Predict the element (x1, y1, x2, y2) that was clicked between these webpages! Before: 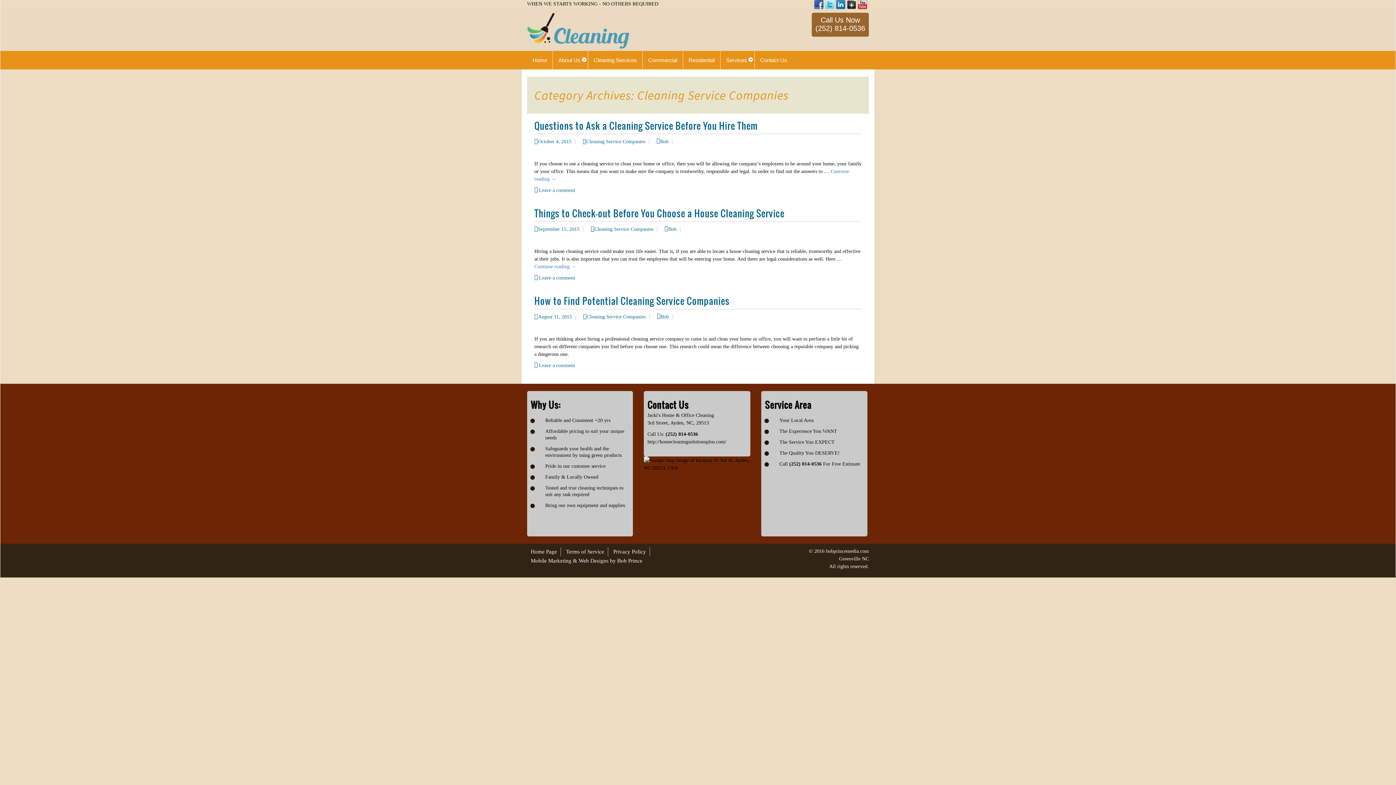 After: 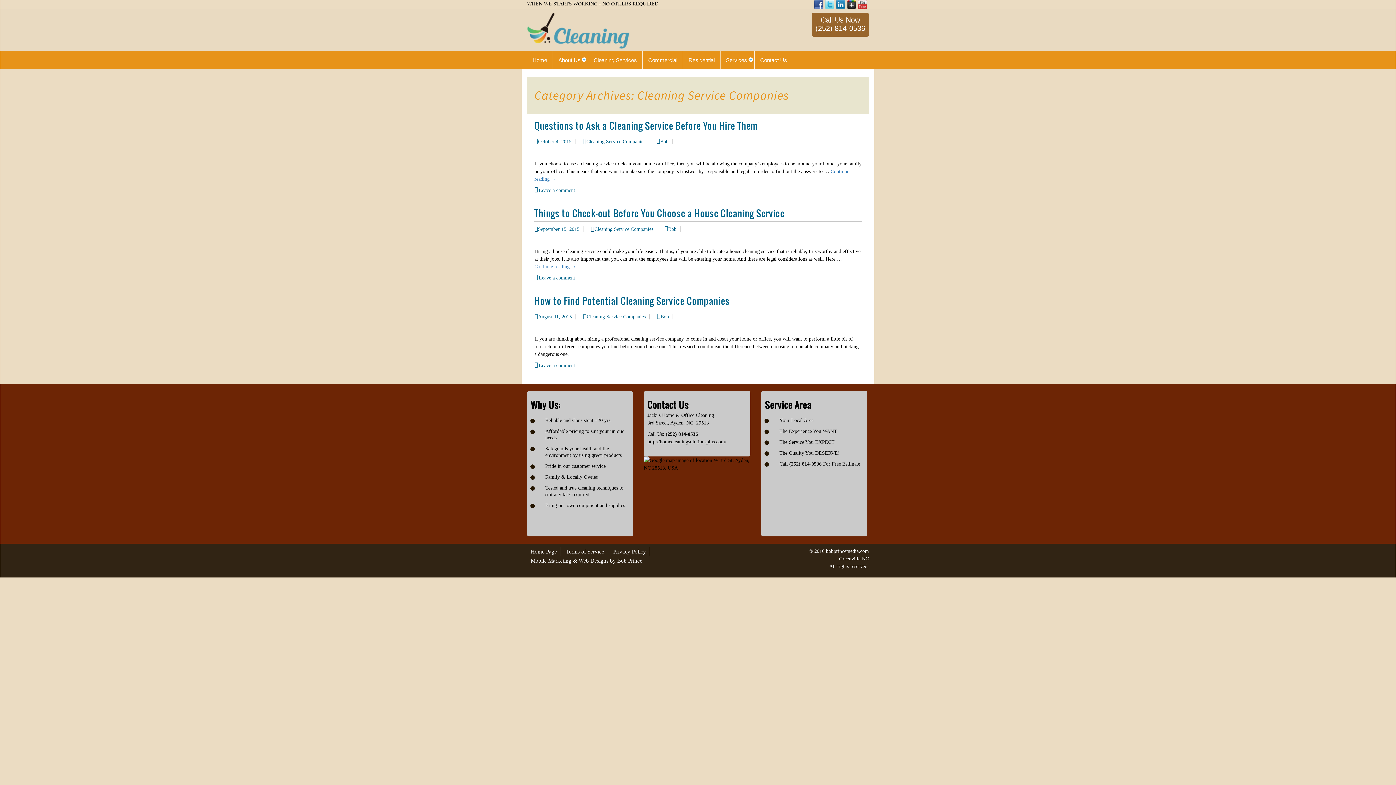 Action: bbox: (789, 461, 821, 466) label: (252) 814-0536